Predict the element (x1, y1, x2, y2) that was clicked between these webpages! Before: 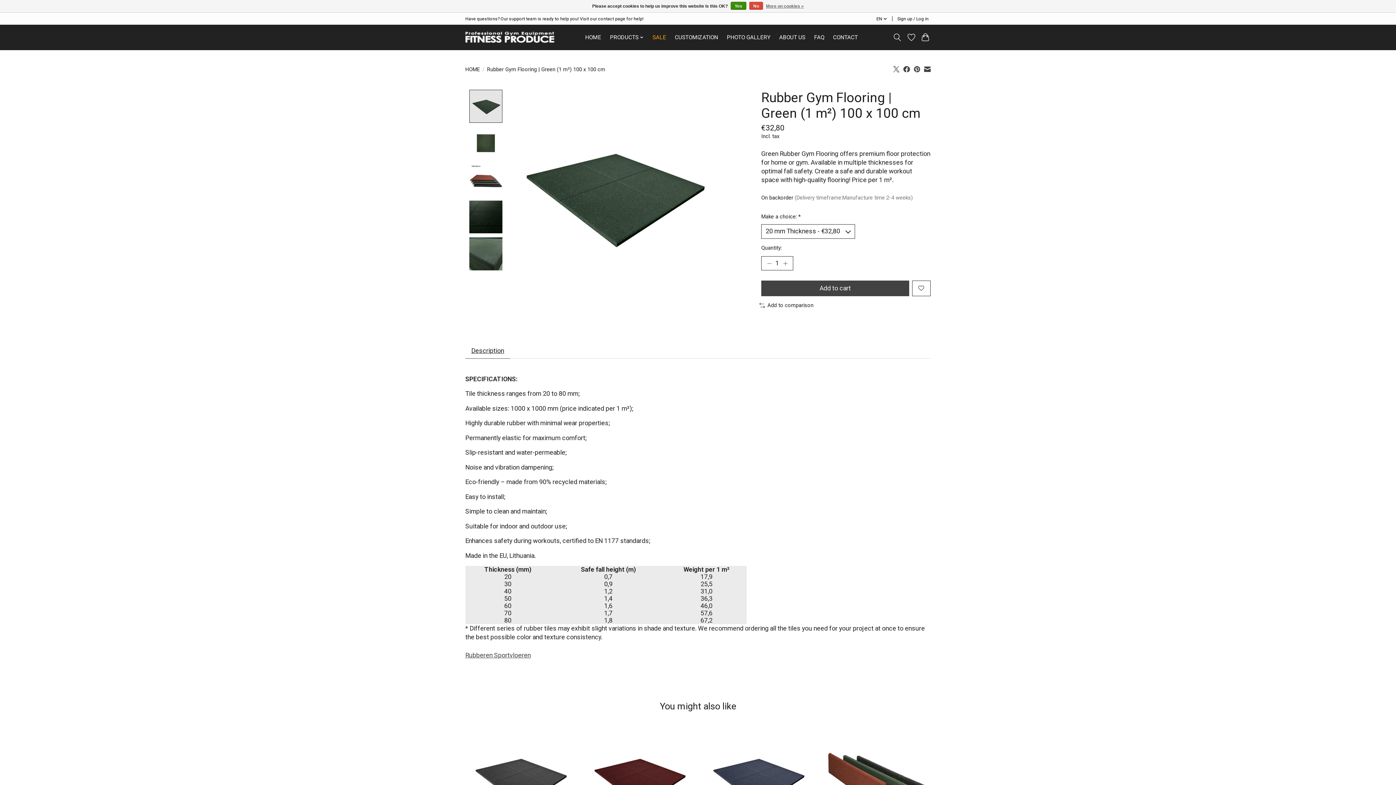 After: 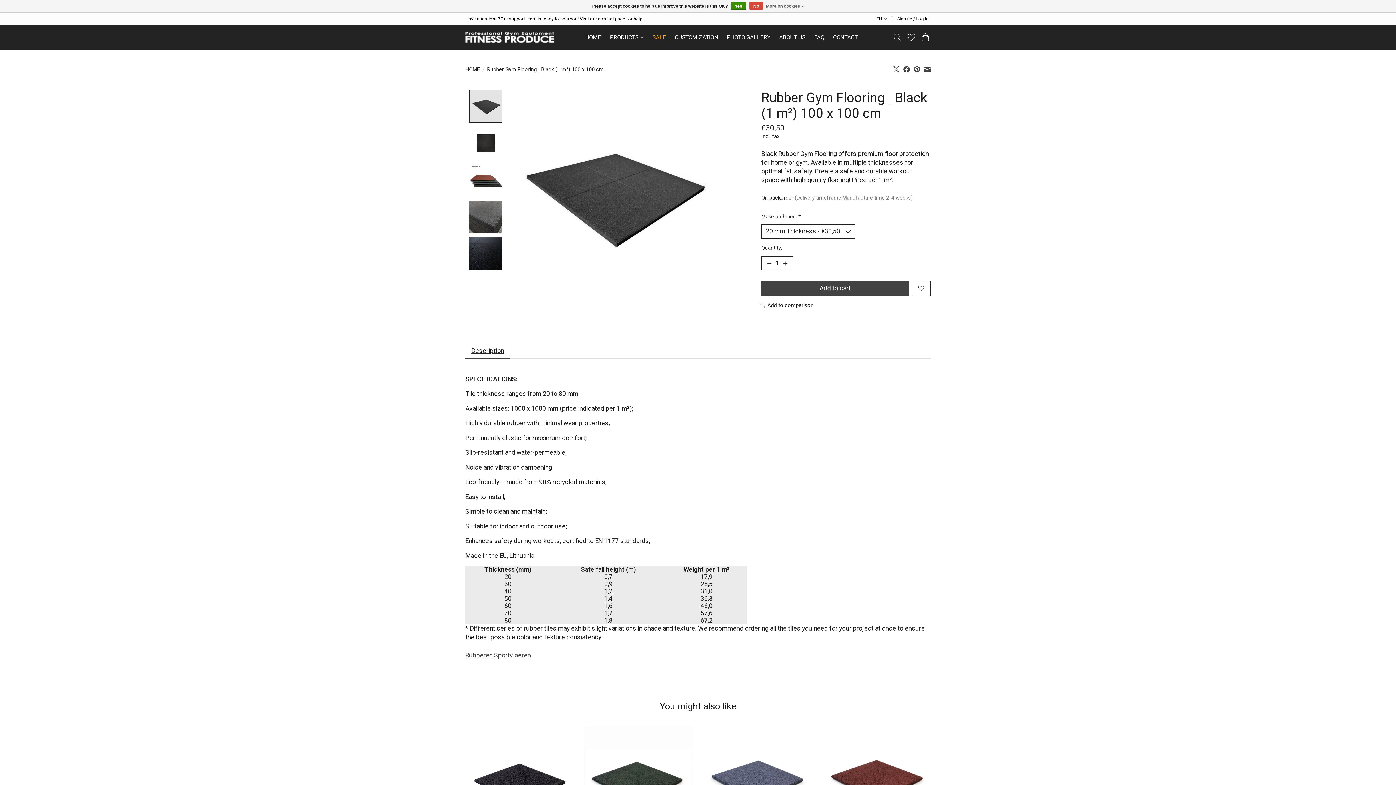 Action: bbox: (465, 726, 574, 835) label: Rubber Gym Flooring | Black (1 m²) 100 x 100 cm